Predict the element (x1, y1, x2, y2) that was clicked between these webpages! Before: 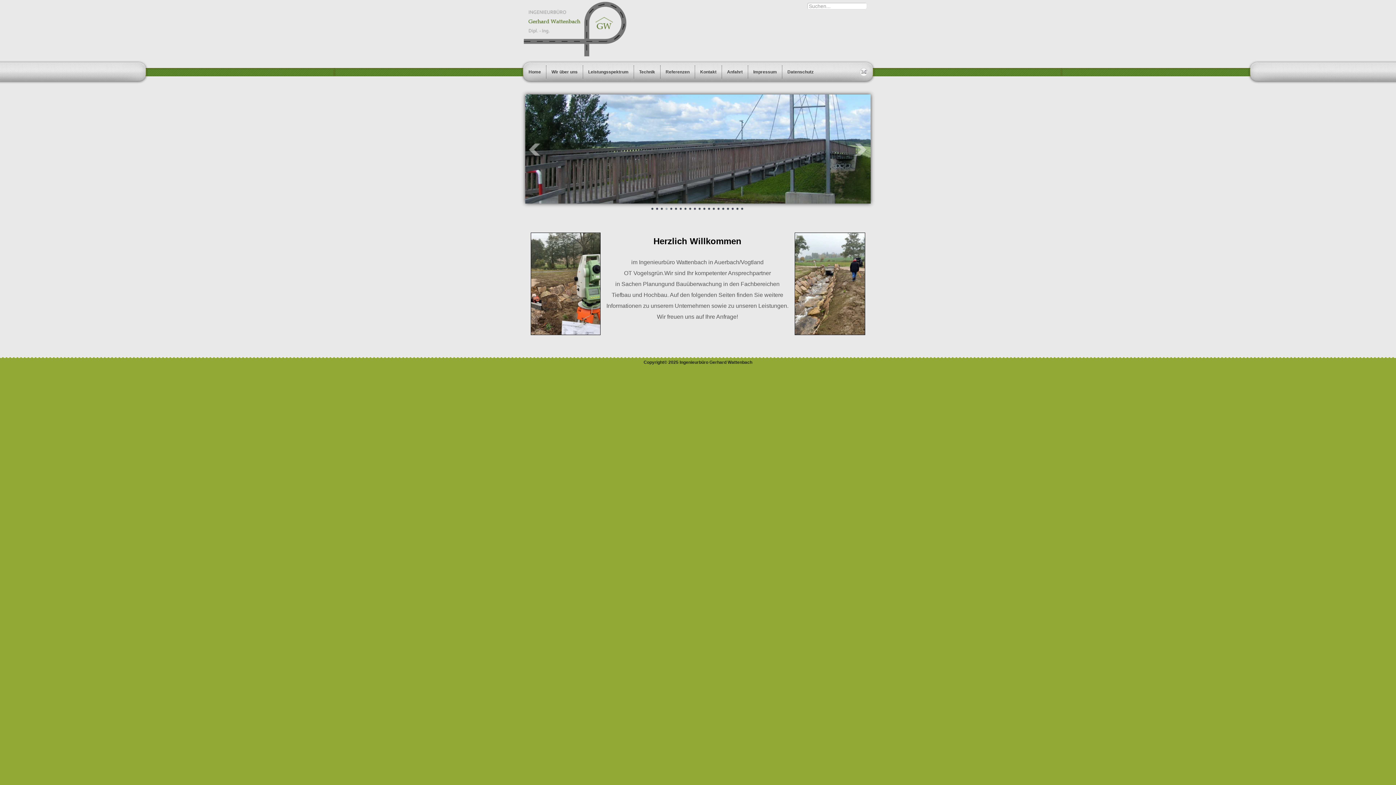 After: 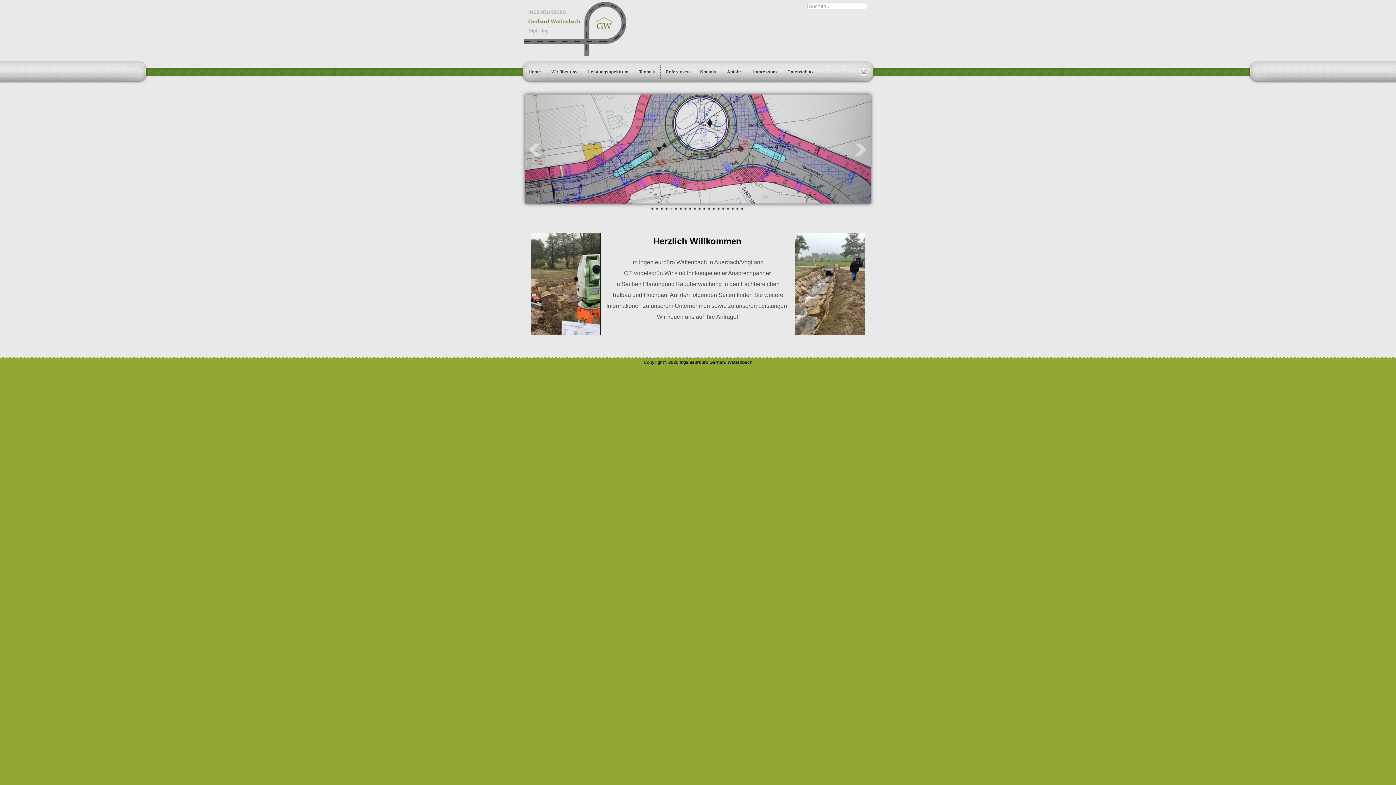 Action: bbox: (523, 0, 872, 56)